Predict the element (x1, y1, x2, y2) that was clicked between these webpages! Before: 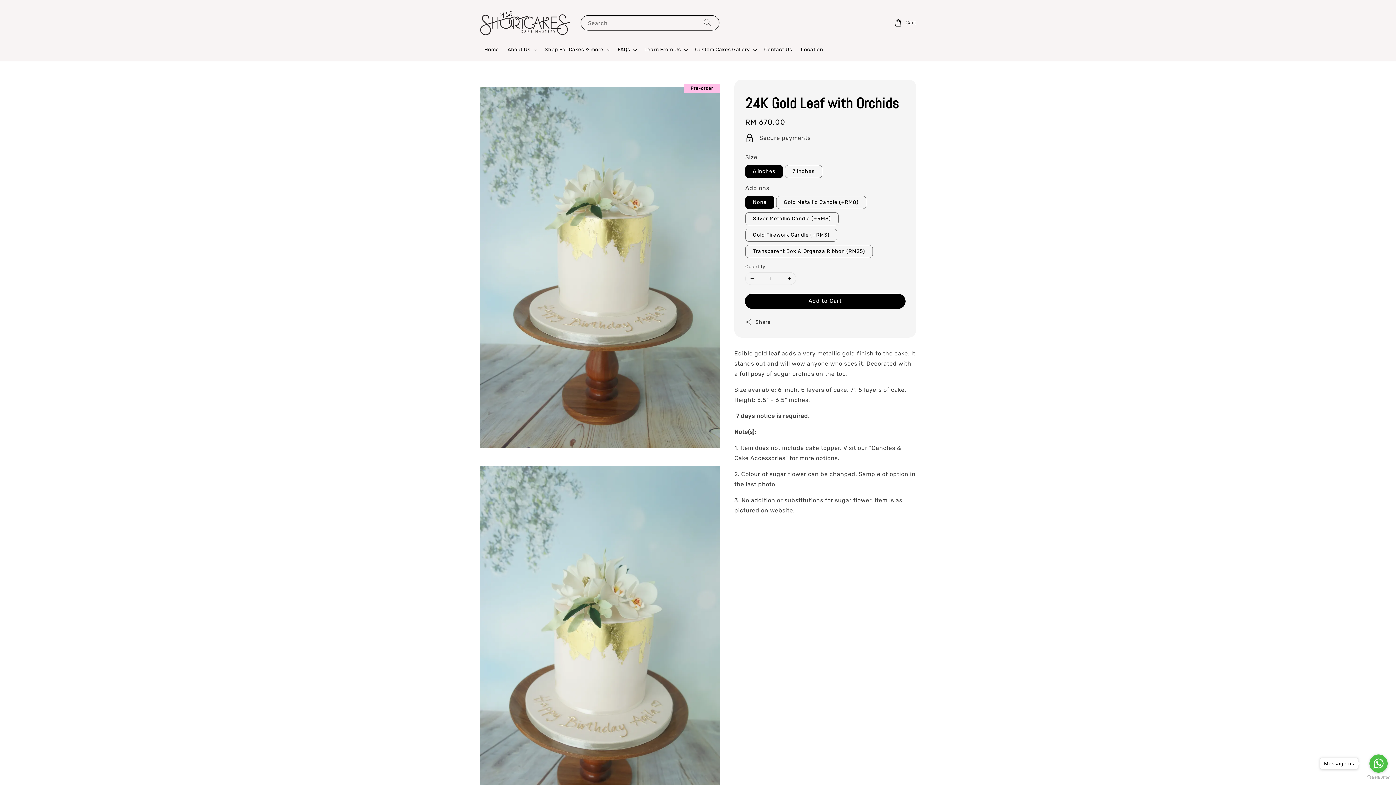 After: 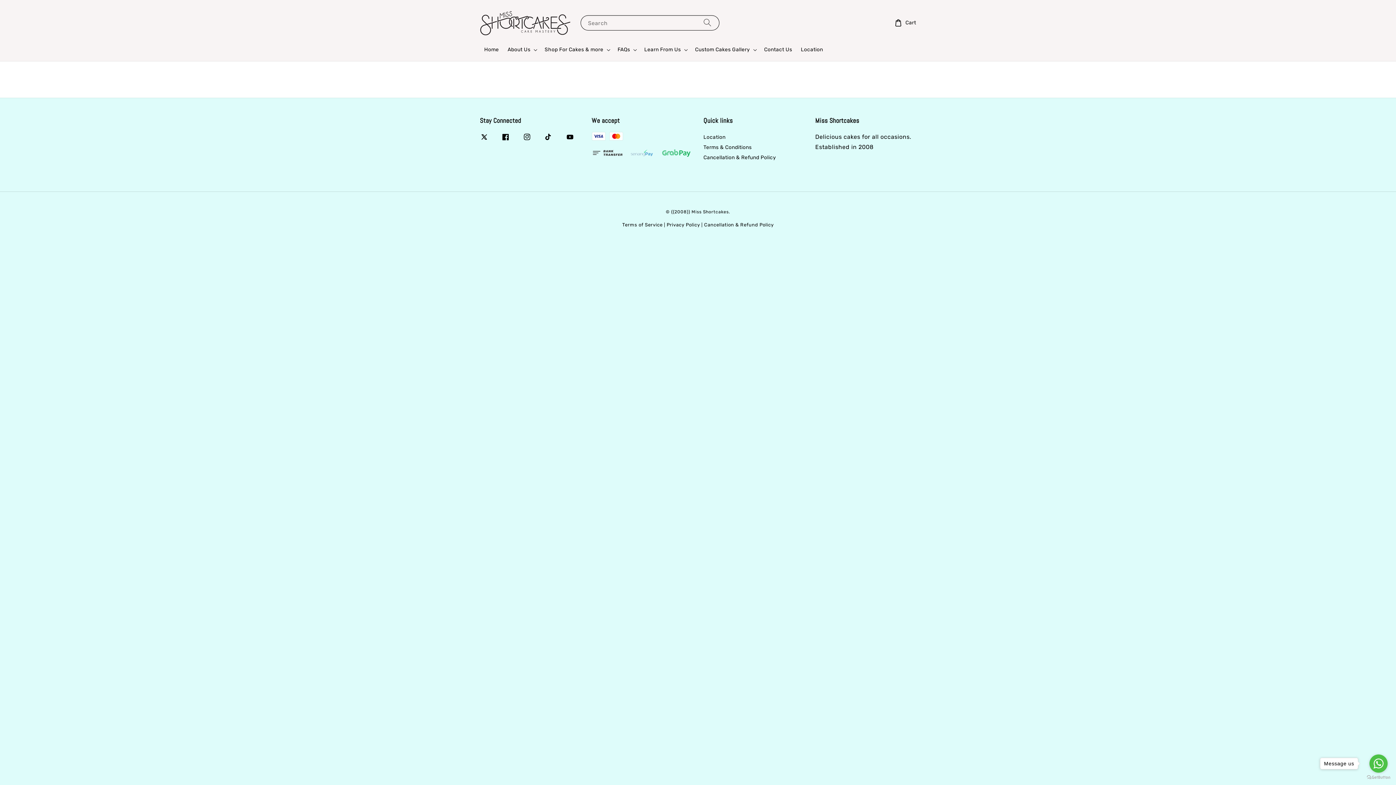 Action: label: Custom Cakes Gallery bbox: (695, 46, 750, 53)